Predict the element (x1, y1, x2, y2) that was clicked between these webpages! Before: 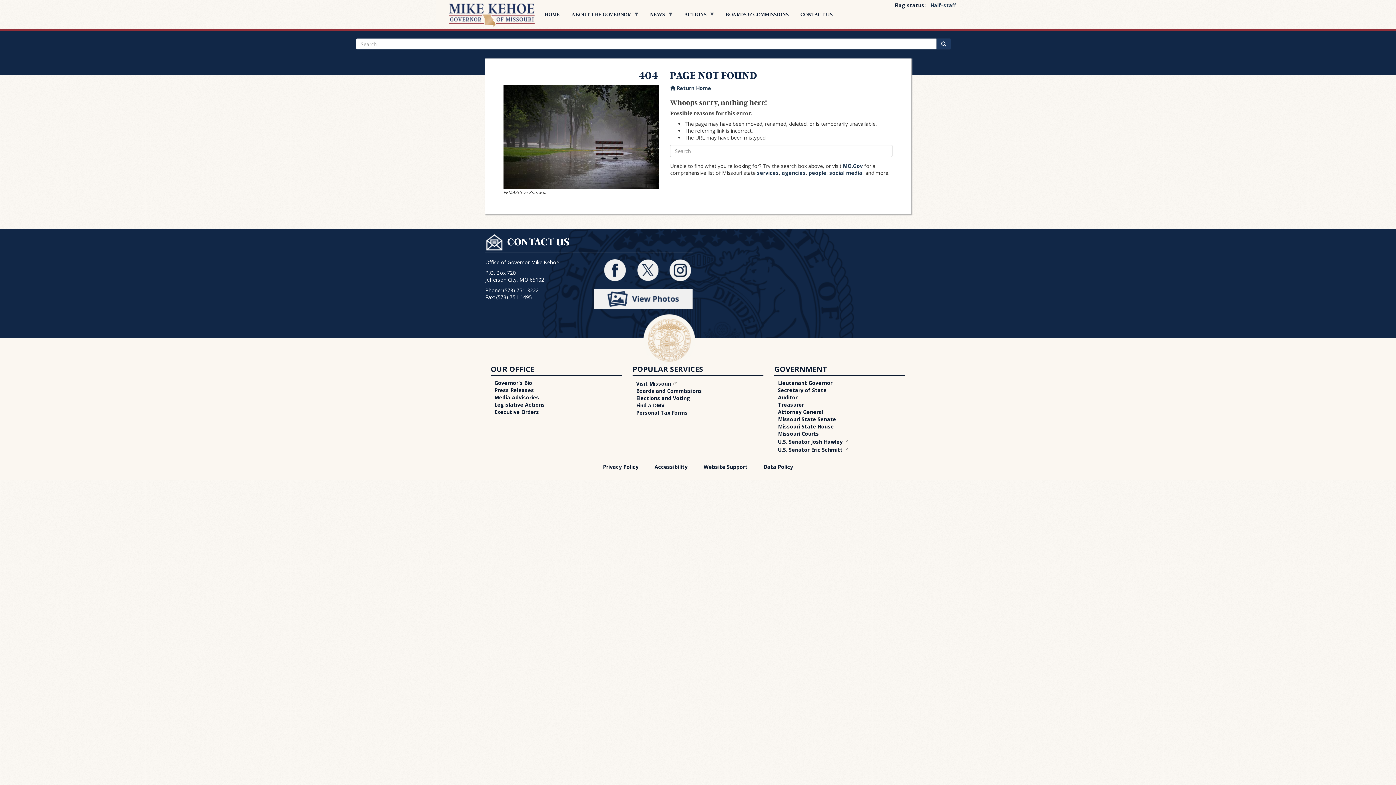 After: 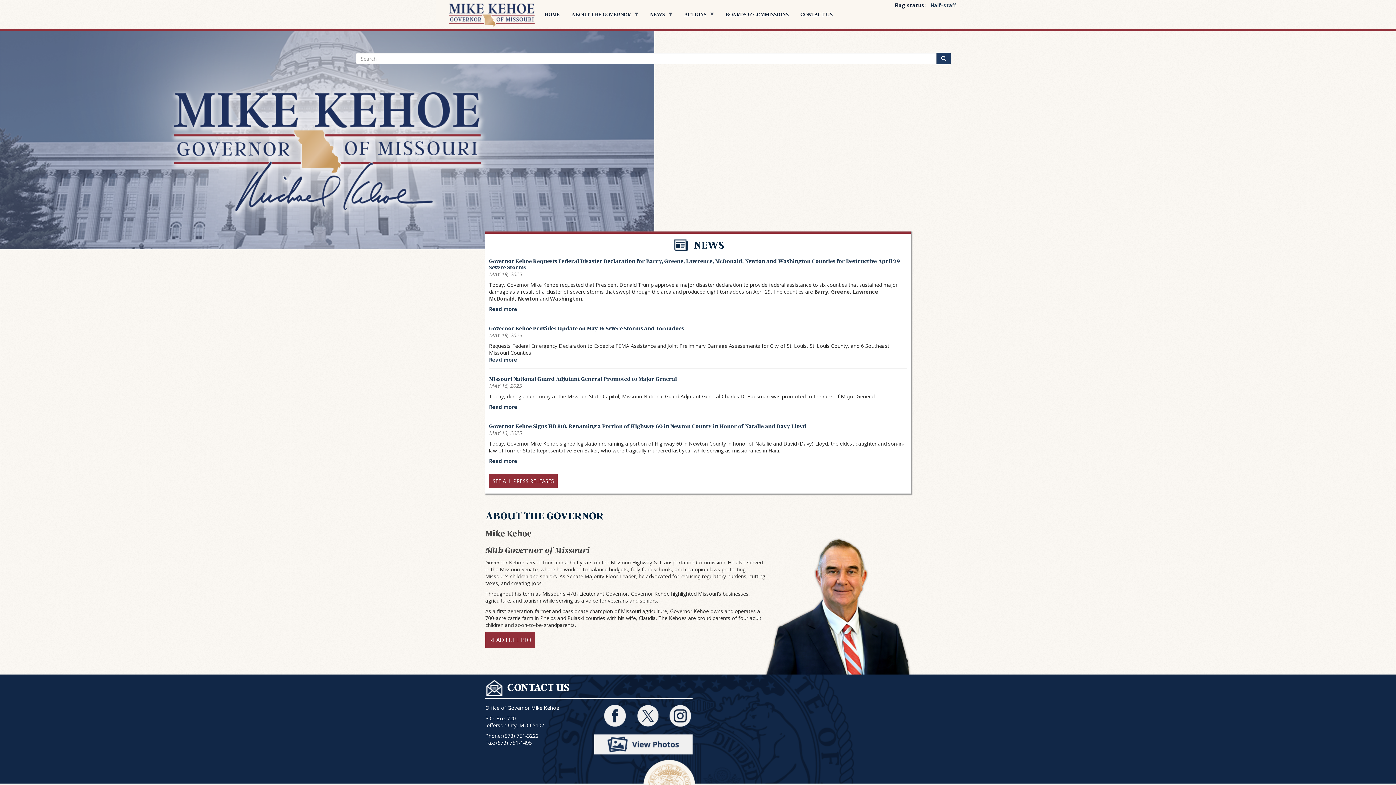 Action: label: MISSOURI GOVERNOR HOME bbox: (445, 0, 538, 27)